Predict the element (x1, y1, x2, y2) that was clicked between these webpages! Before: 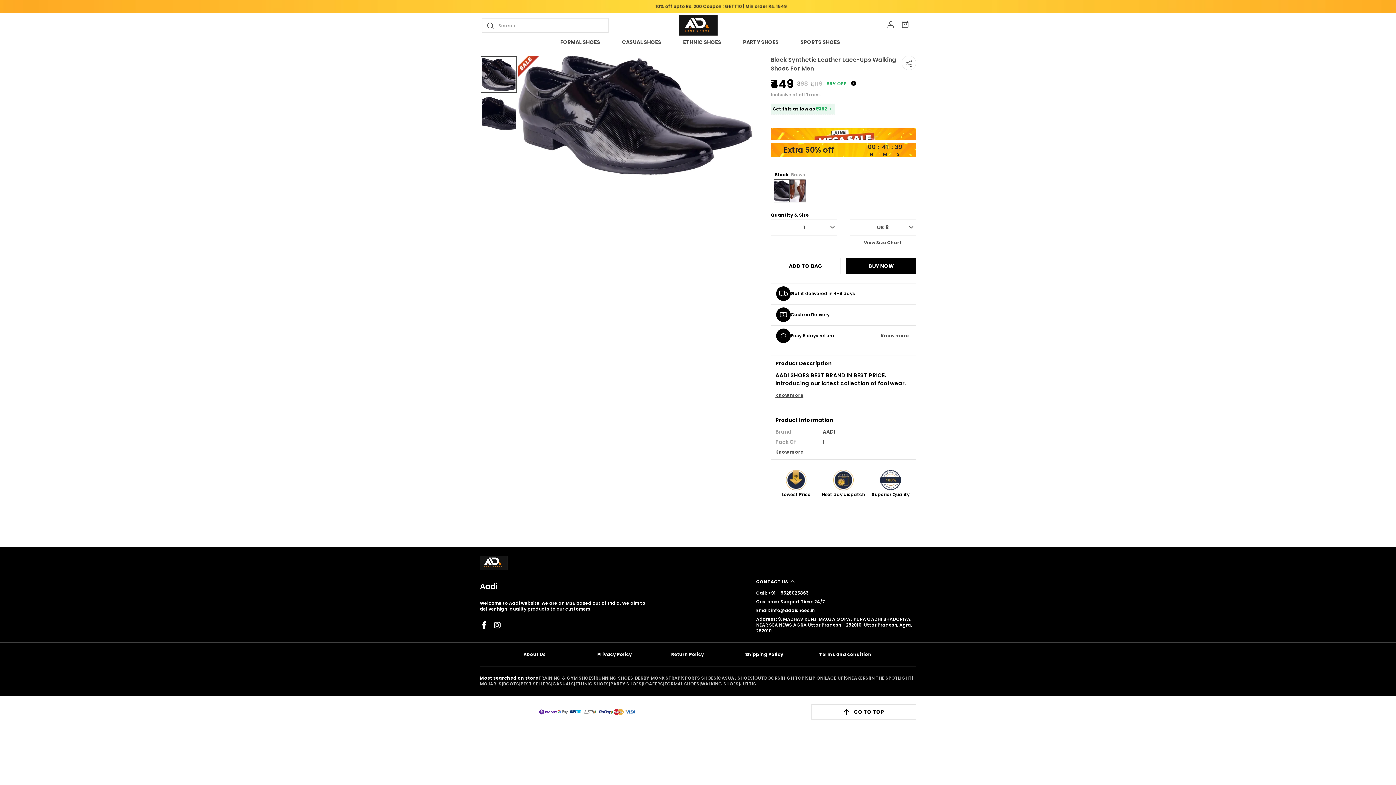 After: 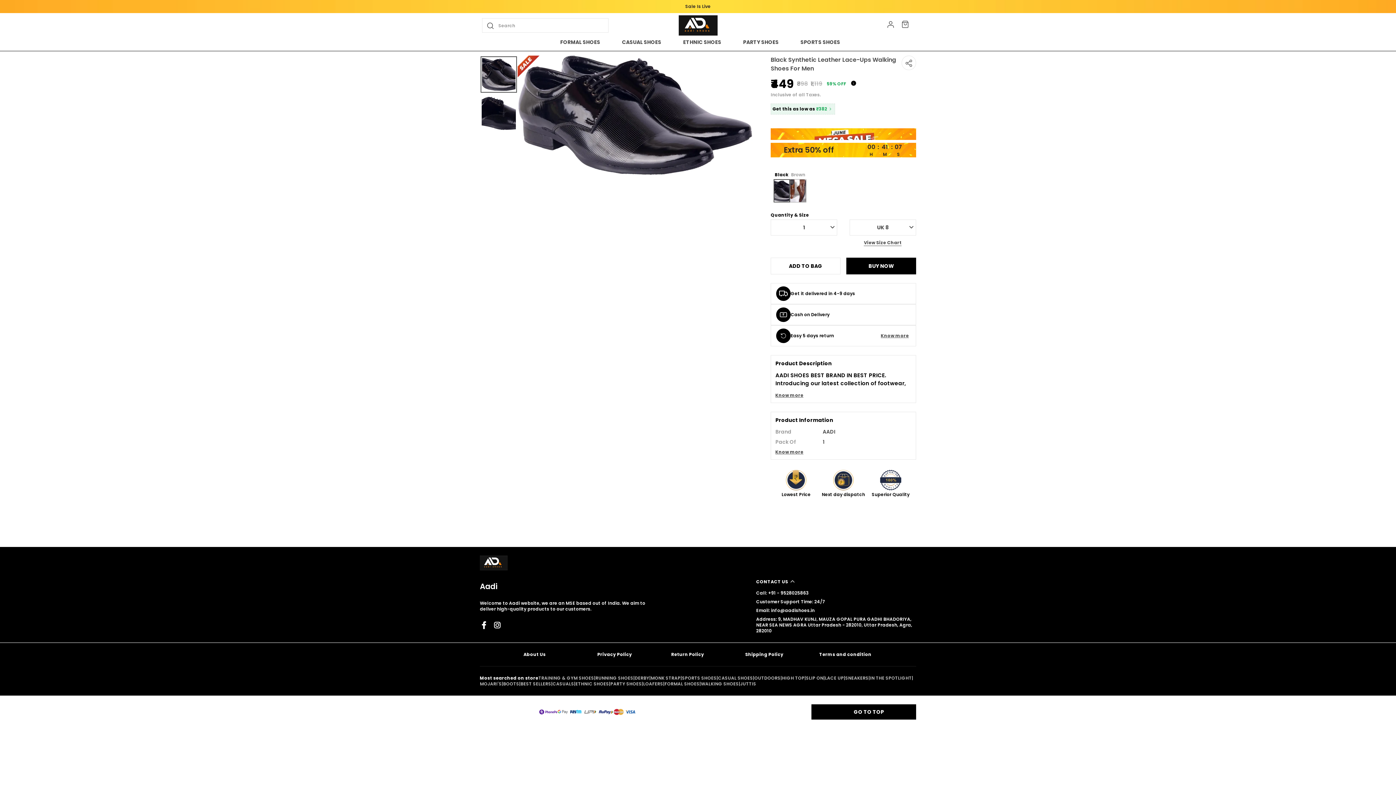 Action: label: GO TO TOP bbox: (811, 704, 916, 720)